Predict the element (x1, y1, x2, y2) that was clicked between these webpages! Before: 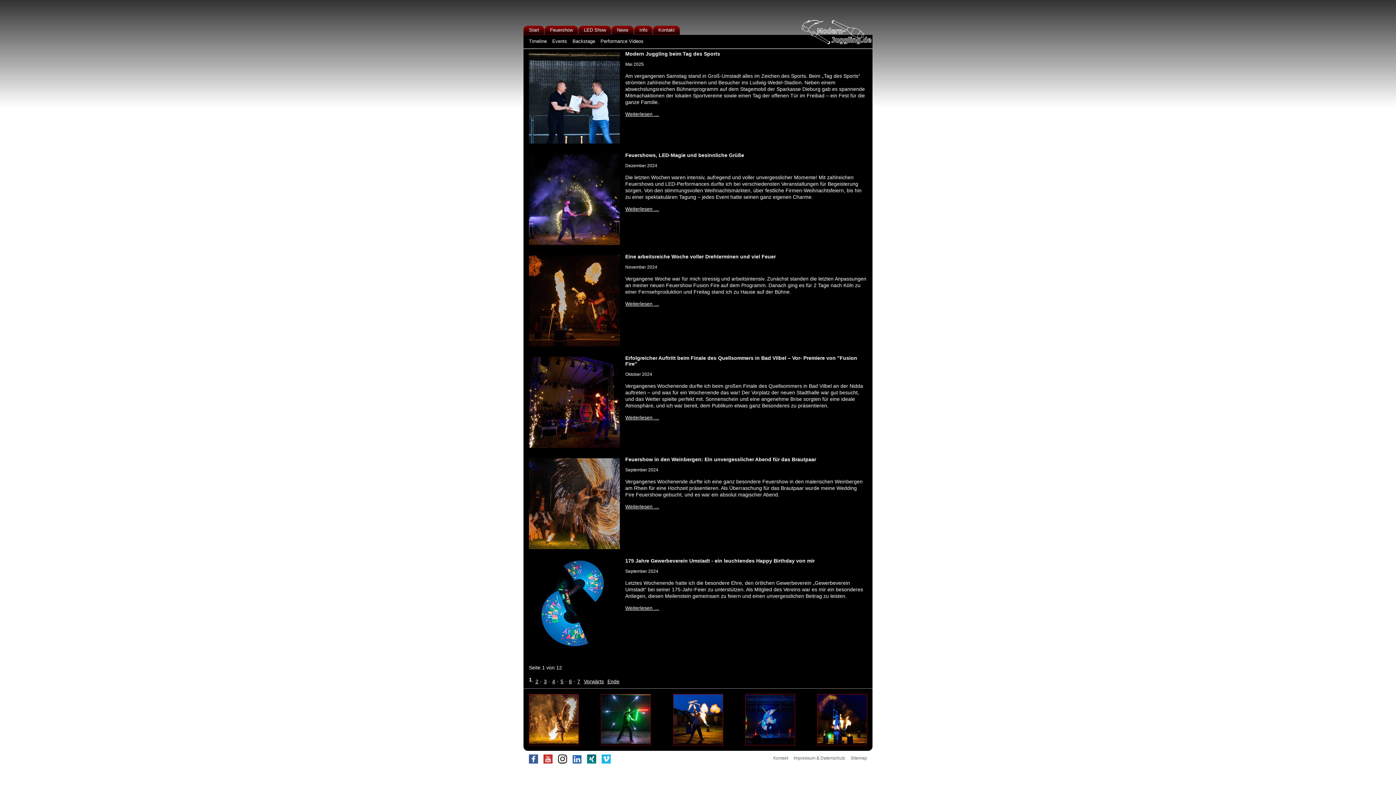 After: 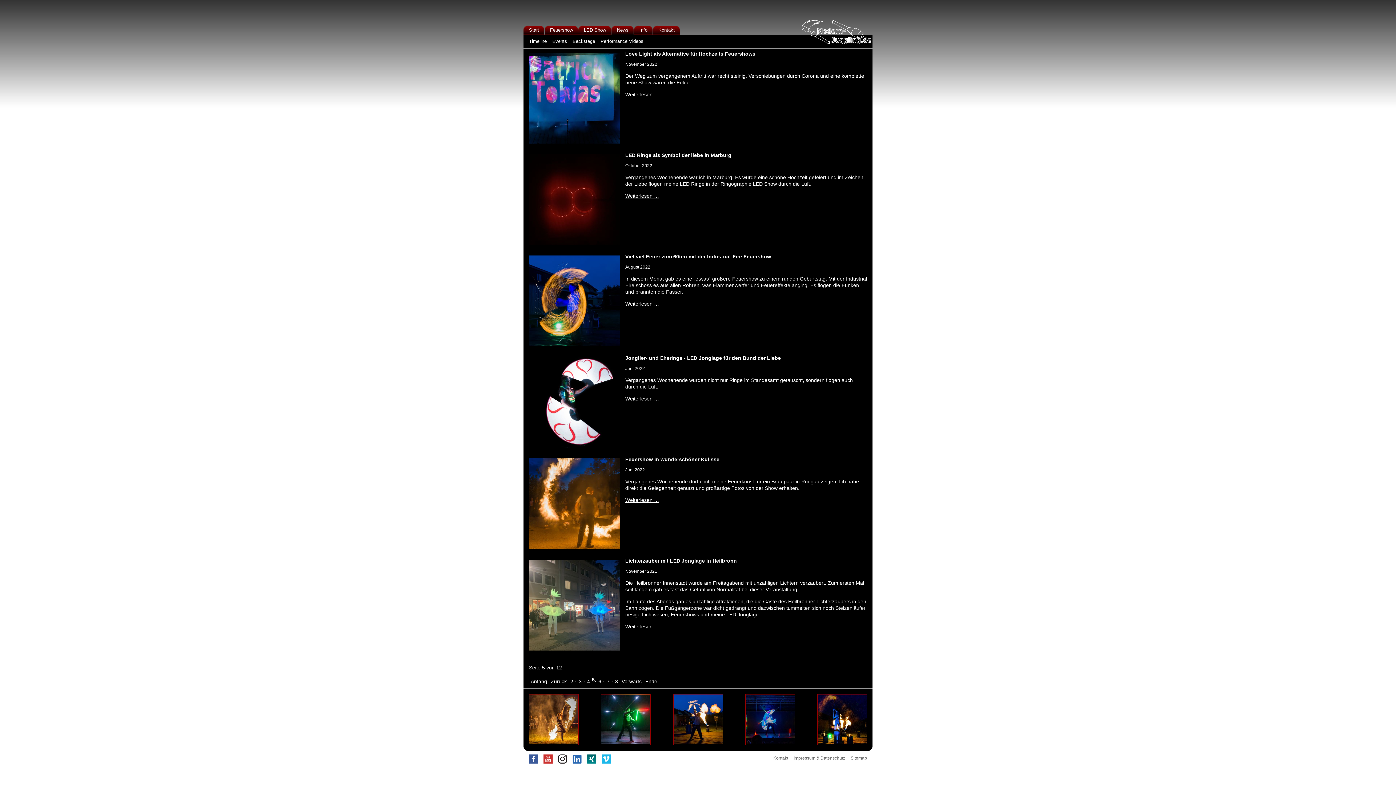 Action: label: 5 bbox: (557, 676, 565, 686)